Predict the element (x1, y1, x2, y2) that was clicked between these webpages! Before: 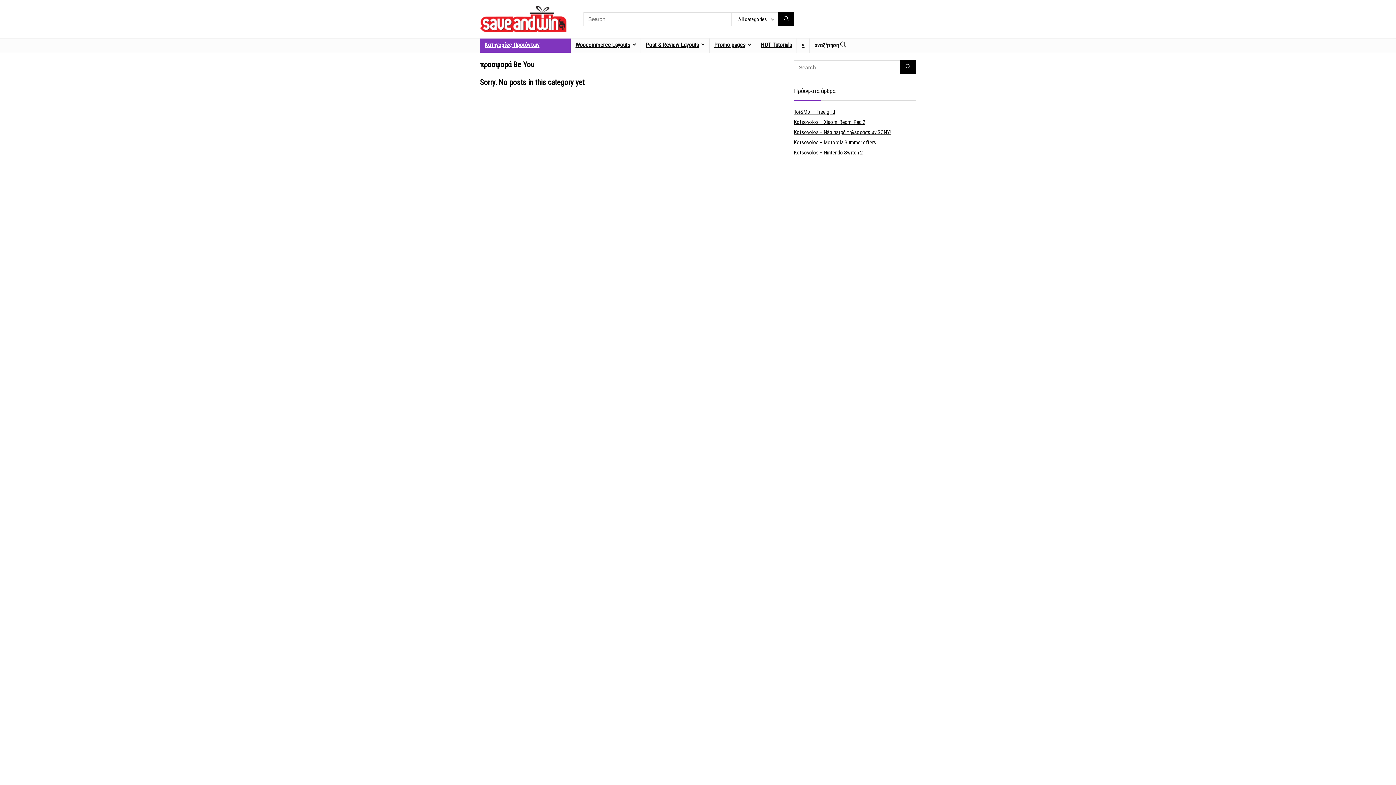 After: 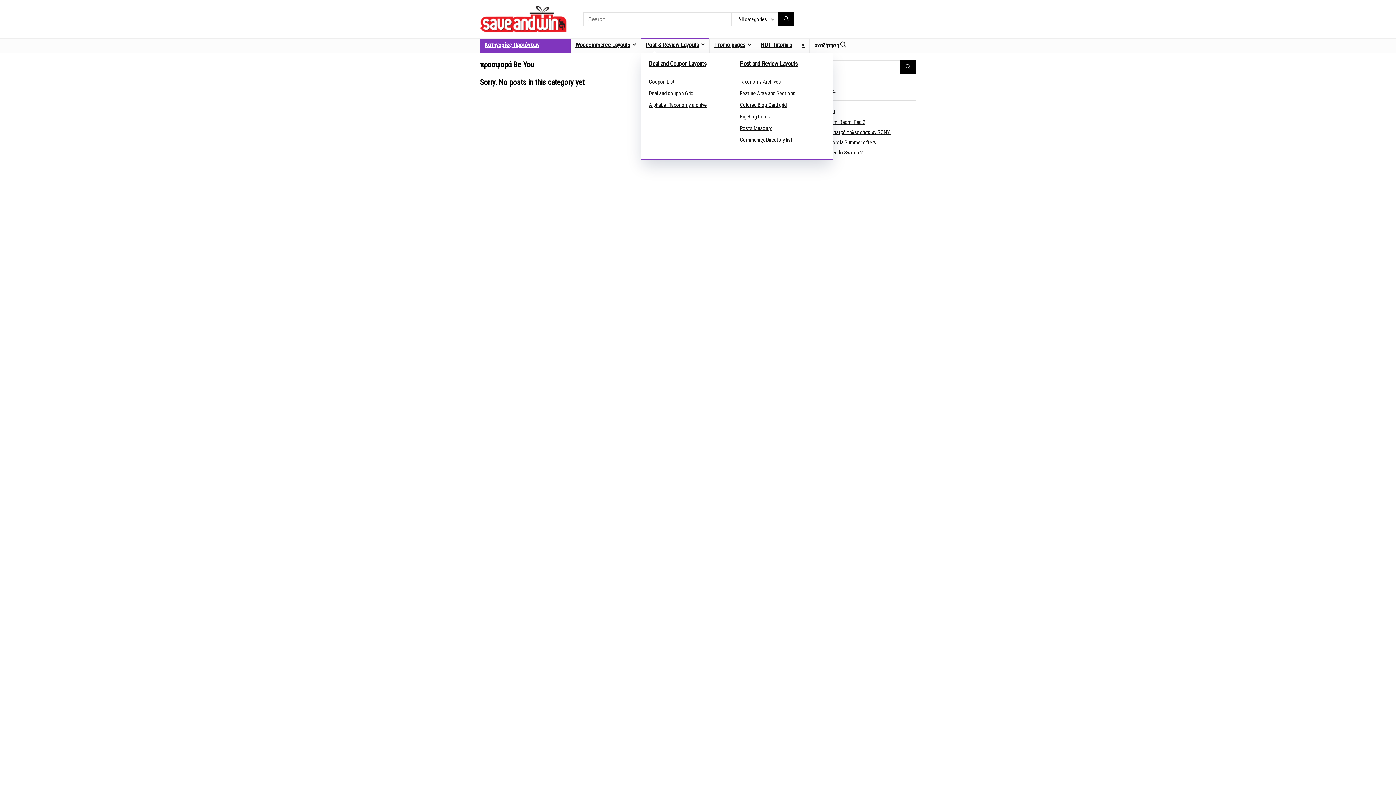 Action: bbox: (641, 38, 709, 52) label: Post & Review Layouts